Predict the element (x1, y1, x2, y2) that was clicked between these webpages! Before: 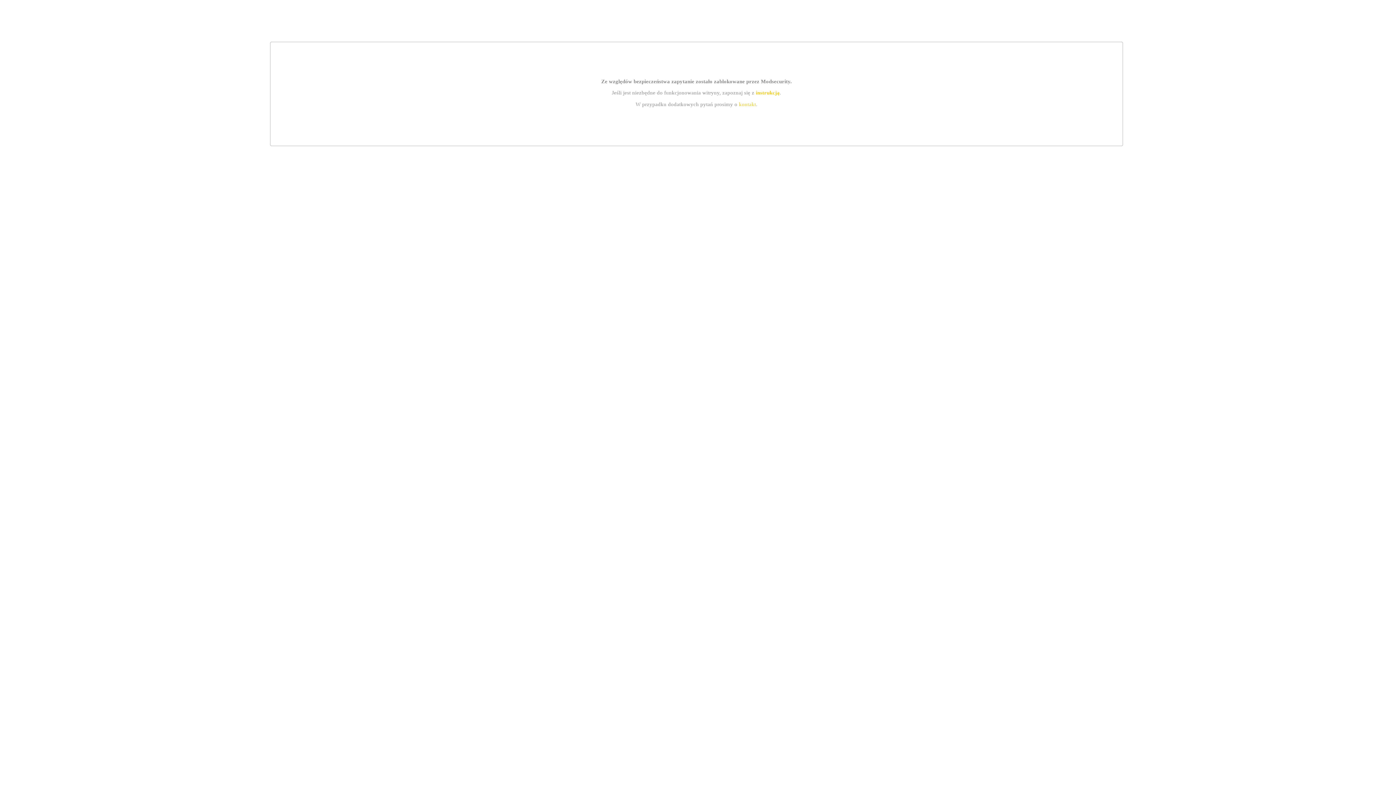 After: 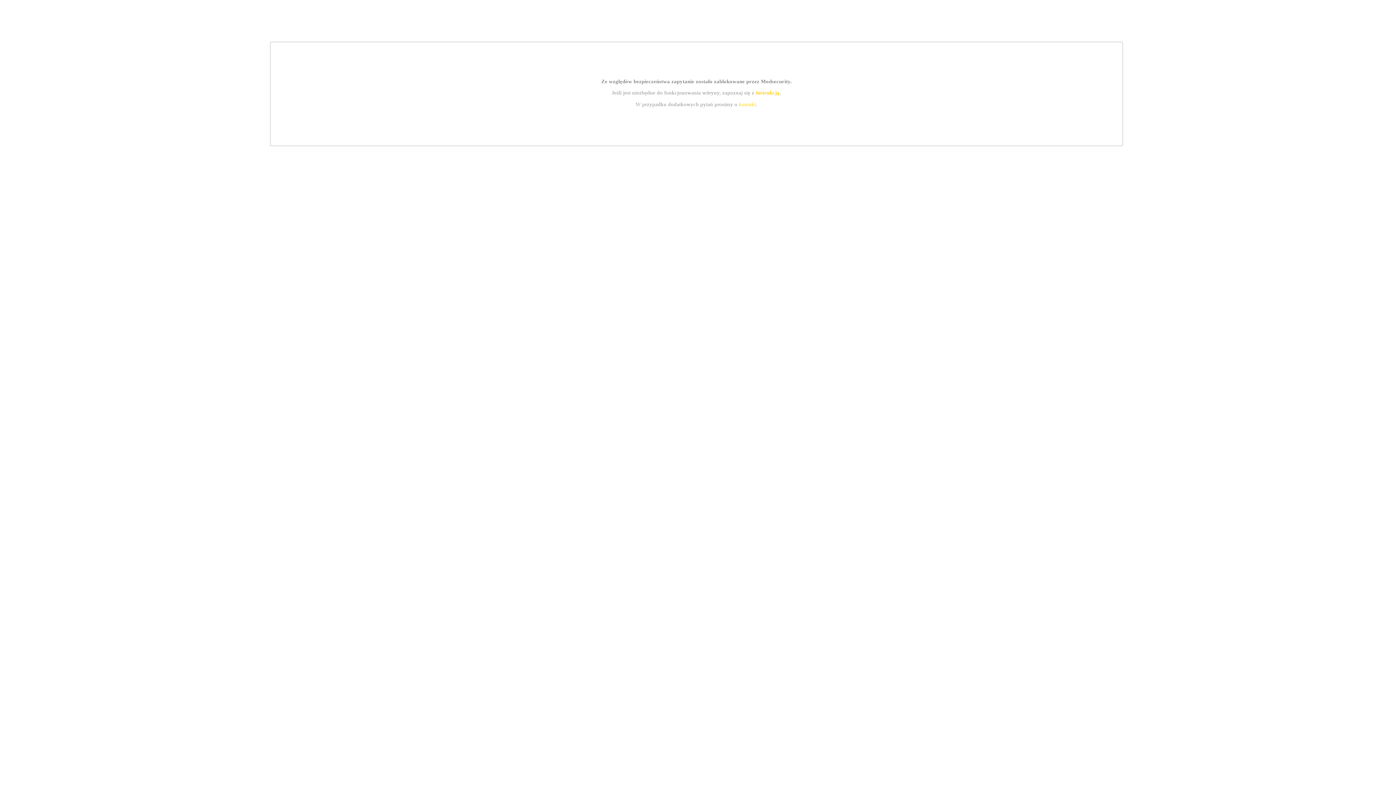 Action: bbox: (739, 101, 756, 107) label: kontakt